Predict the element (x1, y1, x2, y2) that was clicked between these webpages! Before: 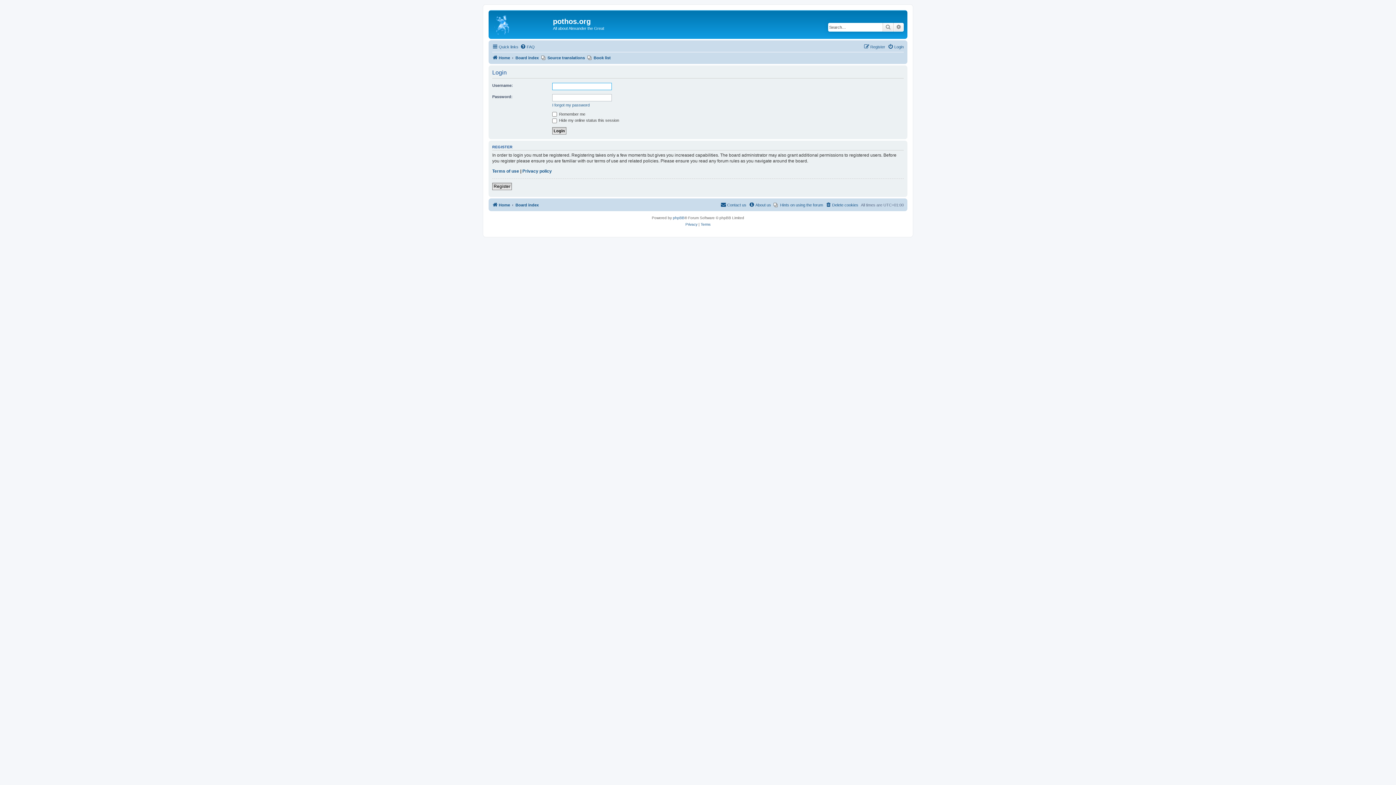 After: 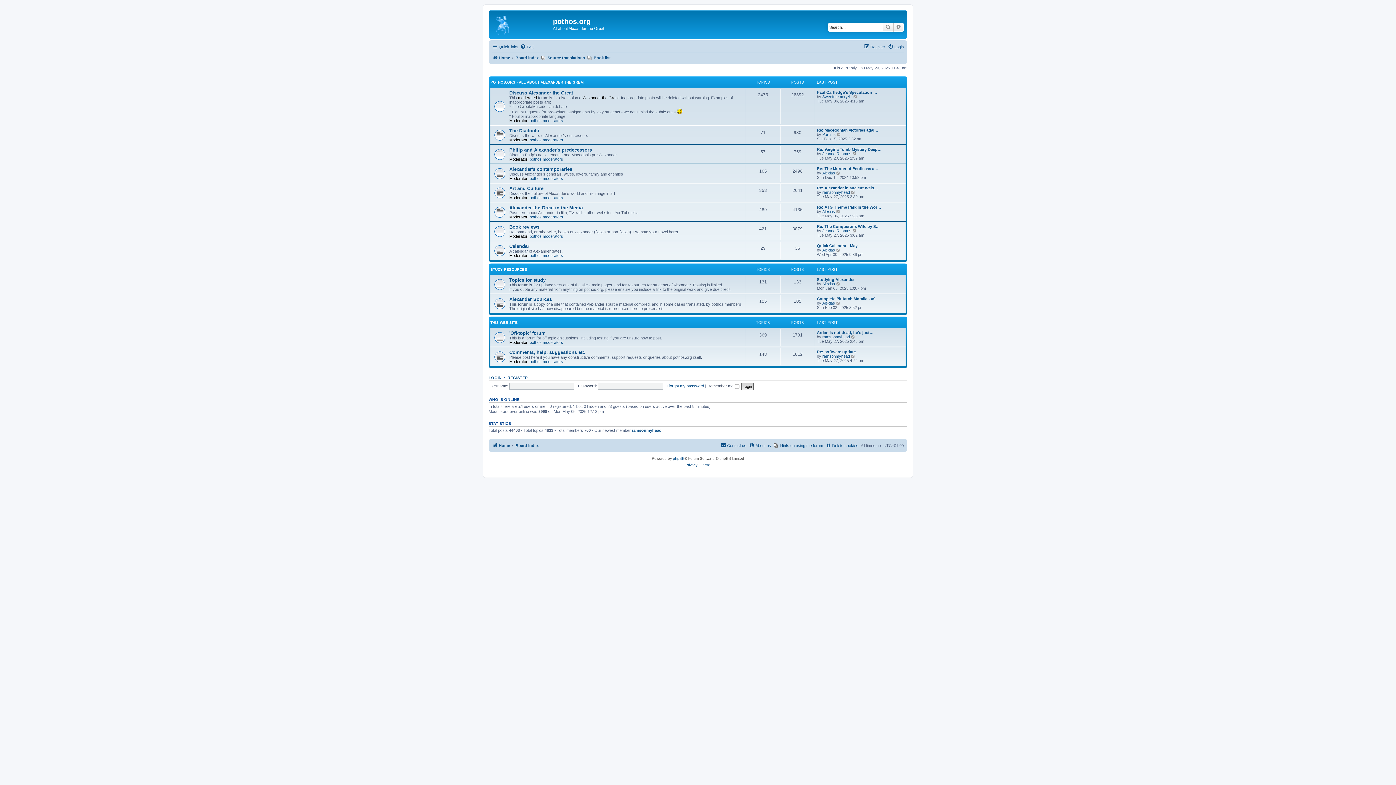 Action: label: Board index bbox: (515, 200, 538, 209)